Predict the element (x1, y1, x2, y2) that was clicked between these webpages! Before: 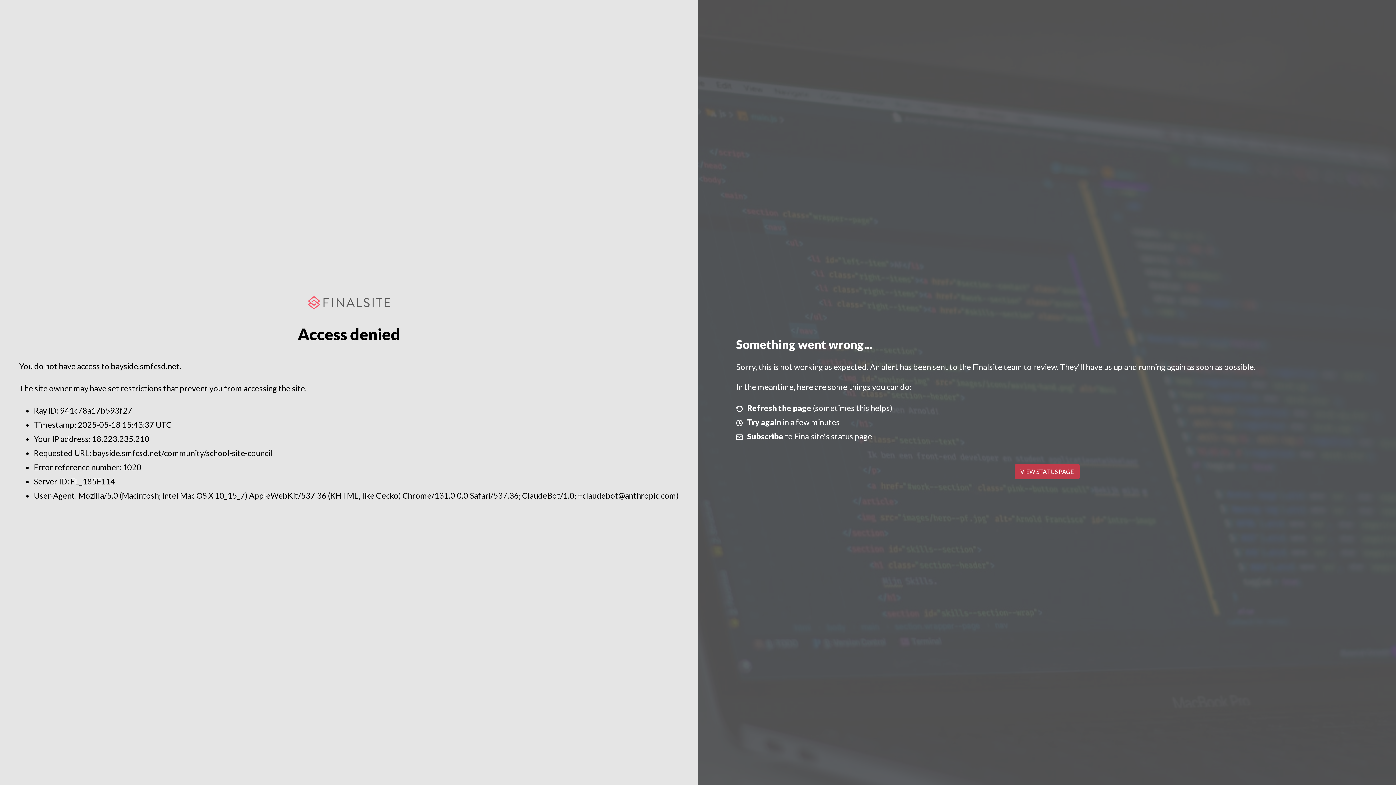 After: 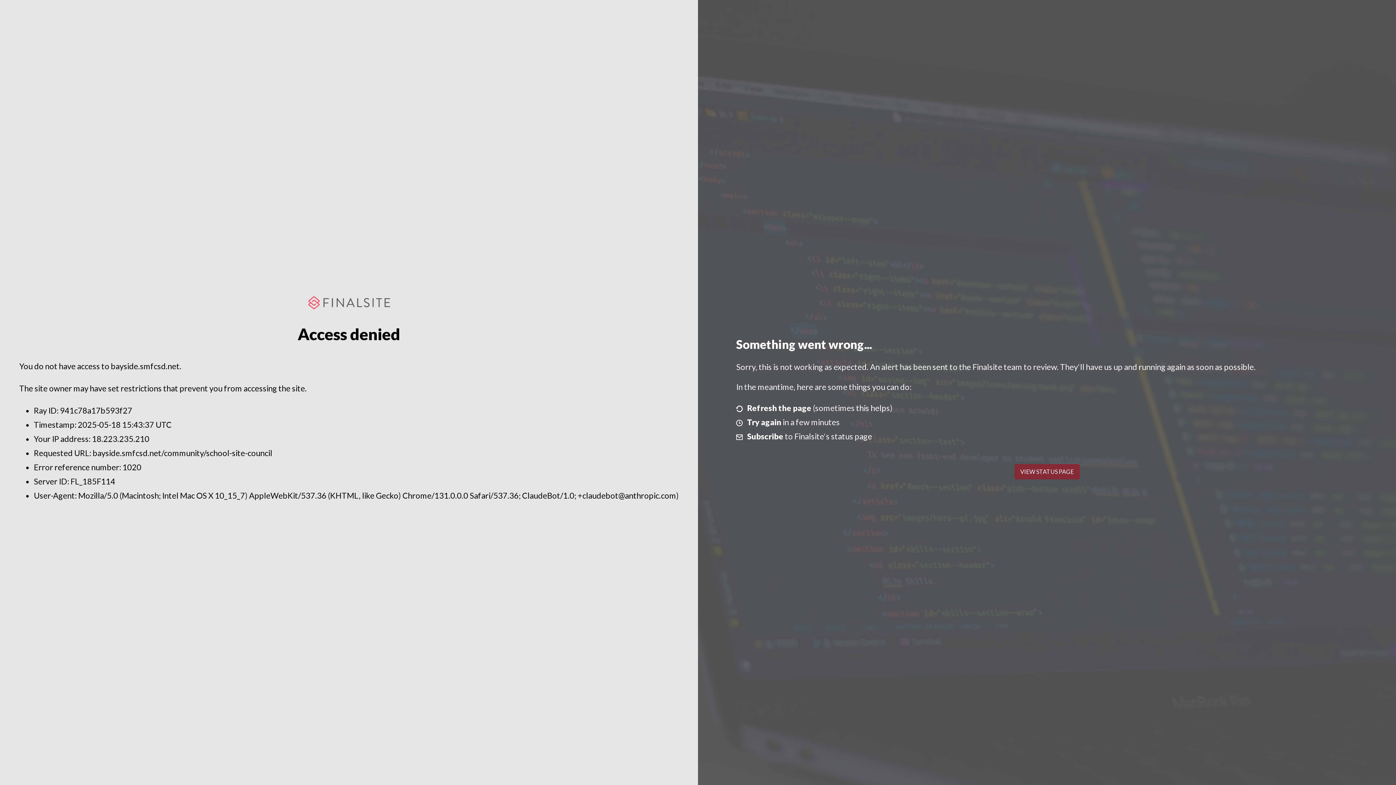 Action: bbox: (1014, 464, 1079, 479) label: VIEW STATUS PAGE